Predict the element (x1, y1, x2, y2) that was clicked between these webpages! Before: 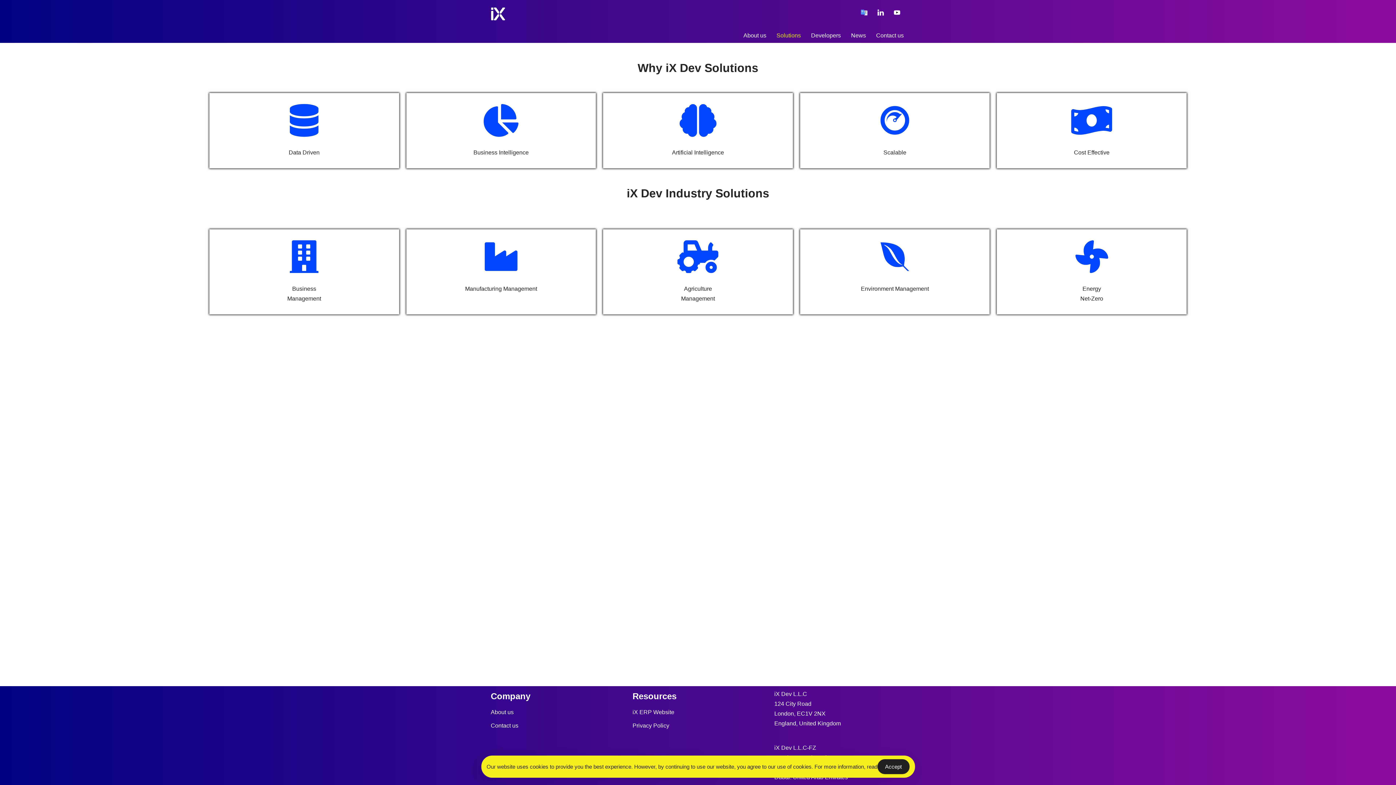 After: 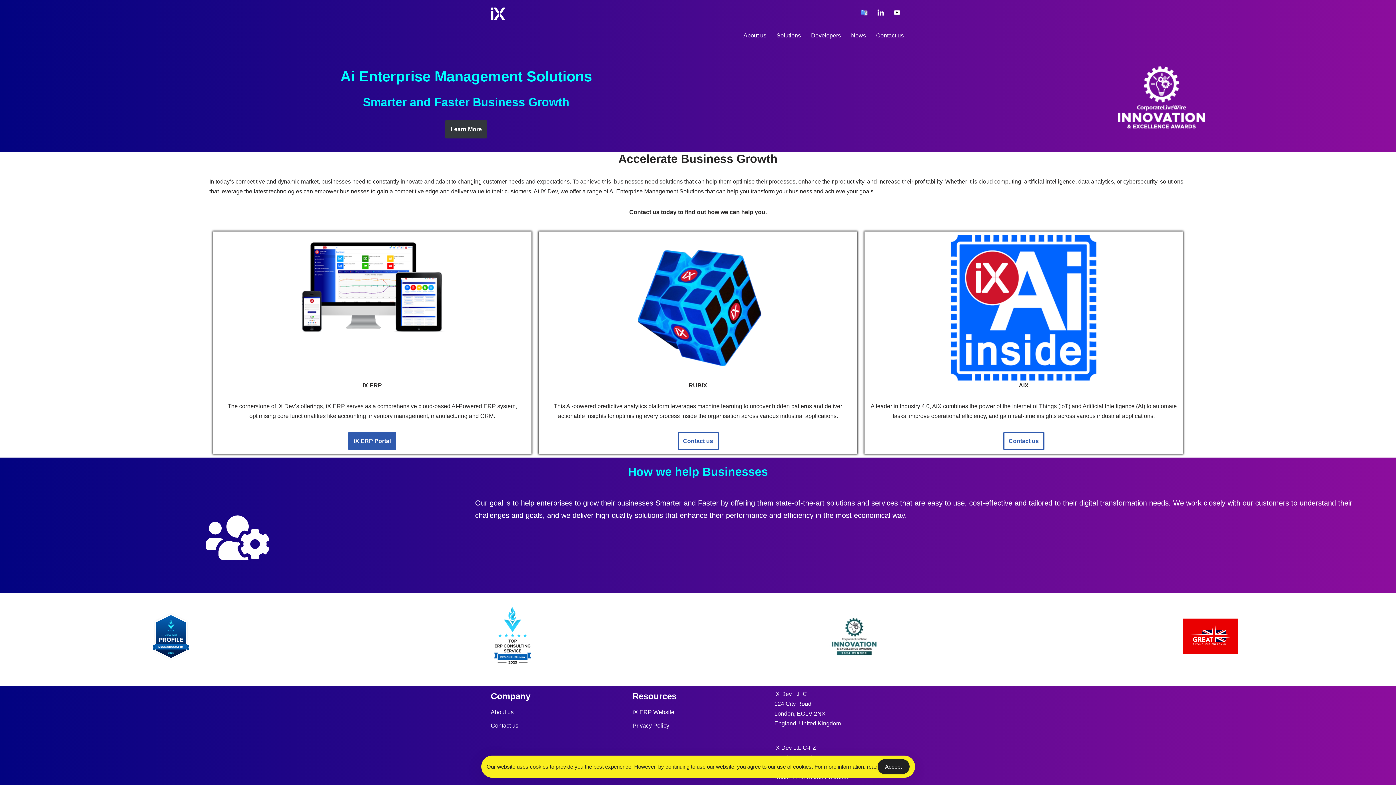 Action: bbox: (490, 6, 505, 21) label: iX EMS AI Enterprise Management Solutions